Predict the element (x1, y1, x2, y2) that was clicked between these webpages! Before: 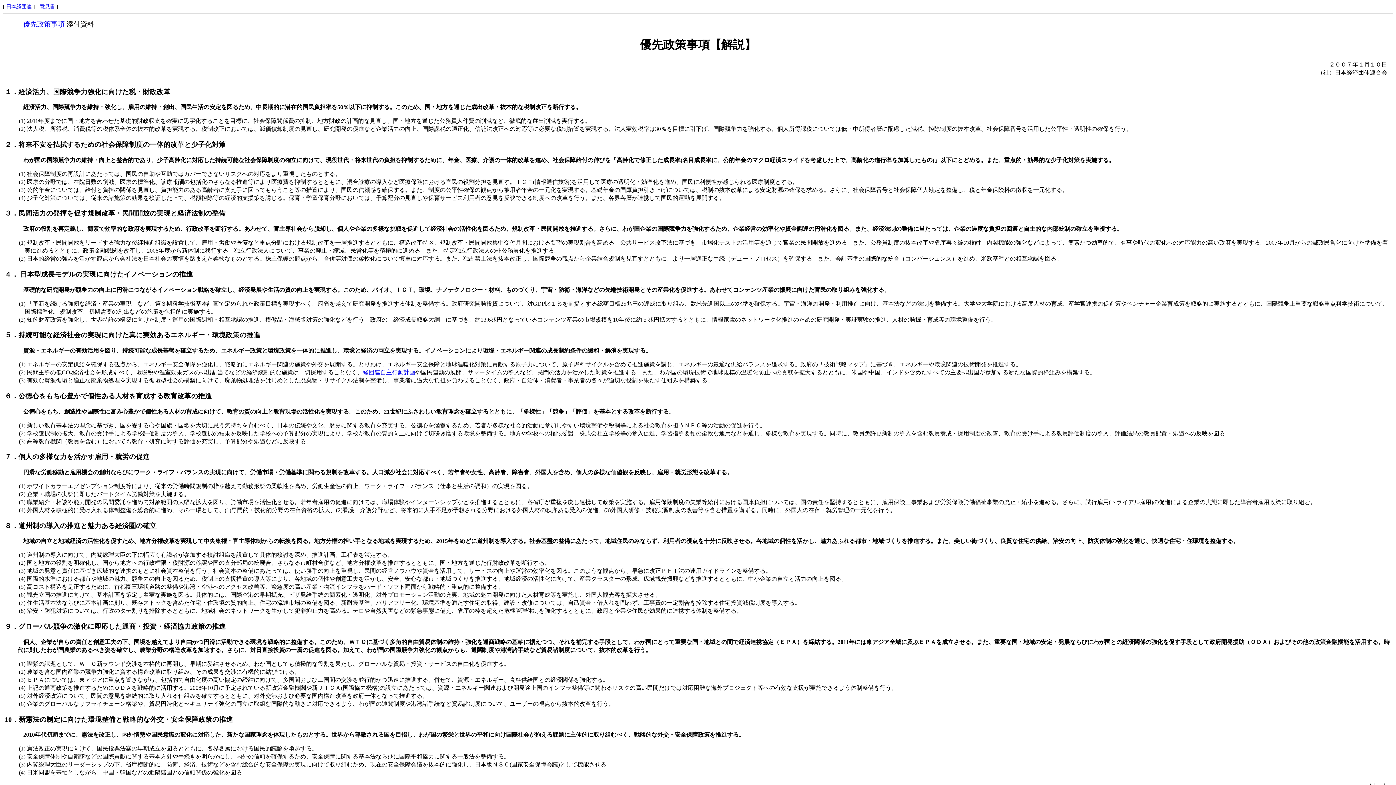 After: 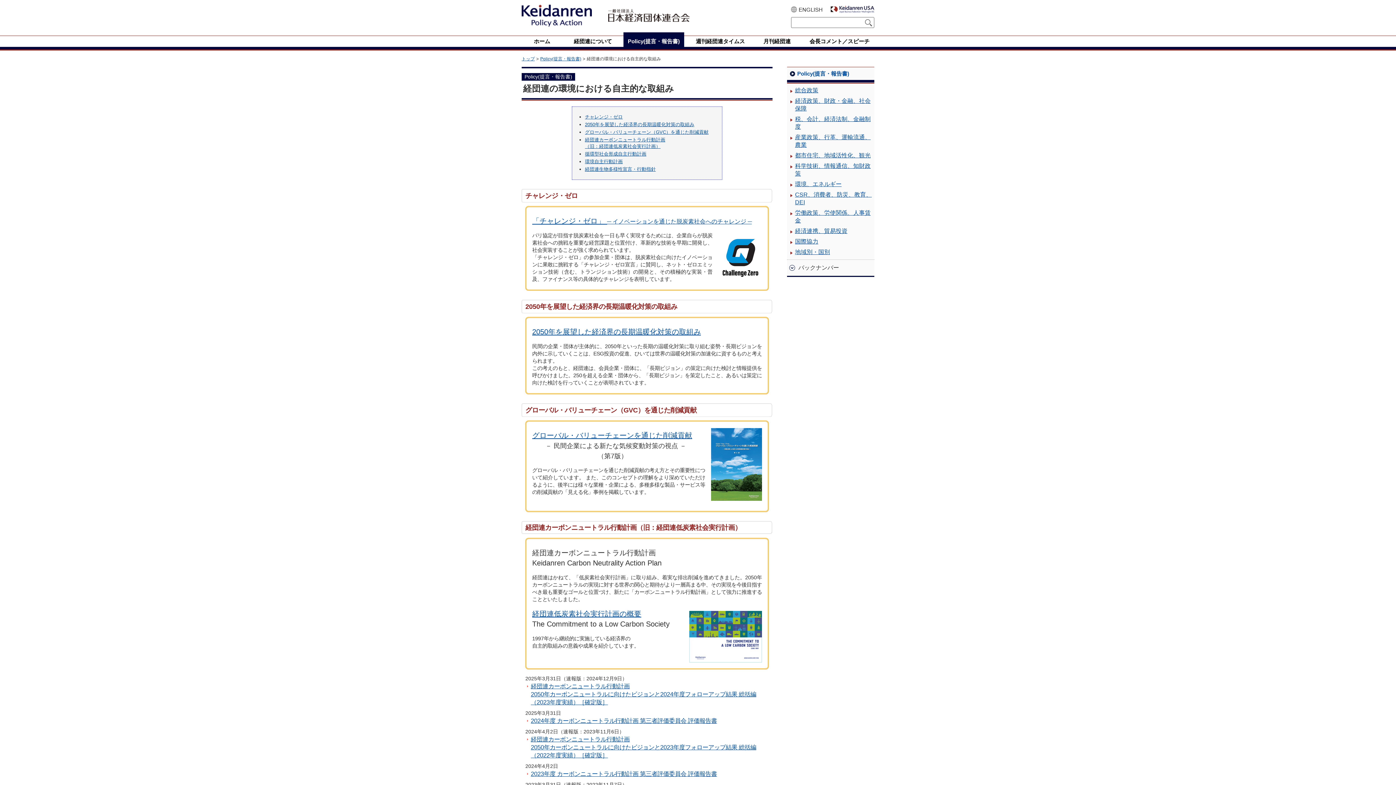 Action: label: 経団連自主行動計画 bbox: (362, 369, 415, 375)